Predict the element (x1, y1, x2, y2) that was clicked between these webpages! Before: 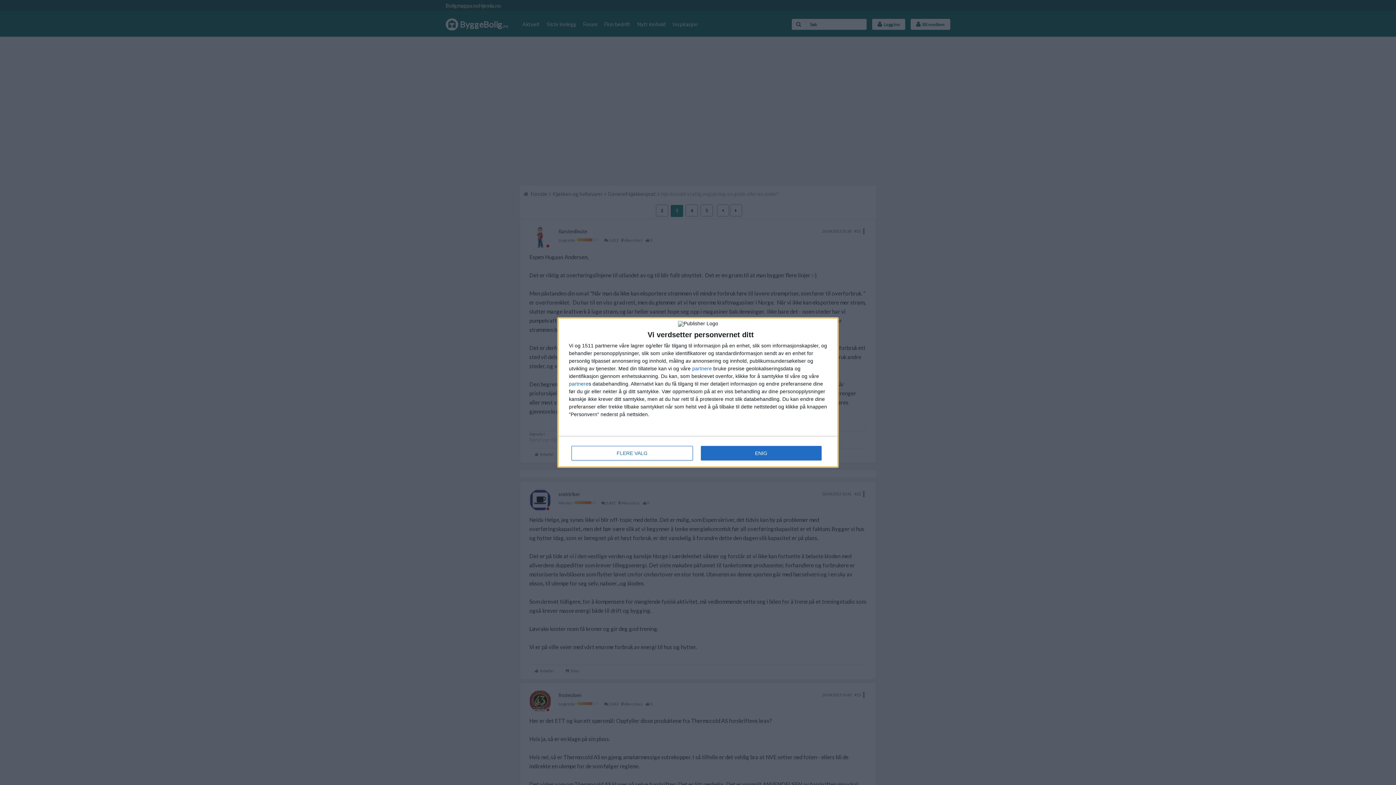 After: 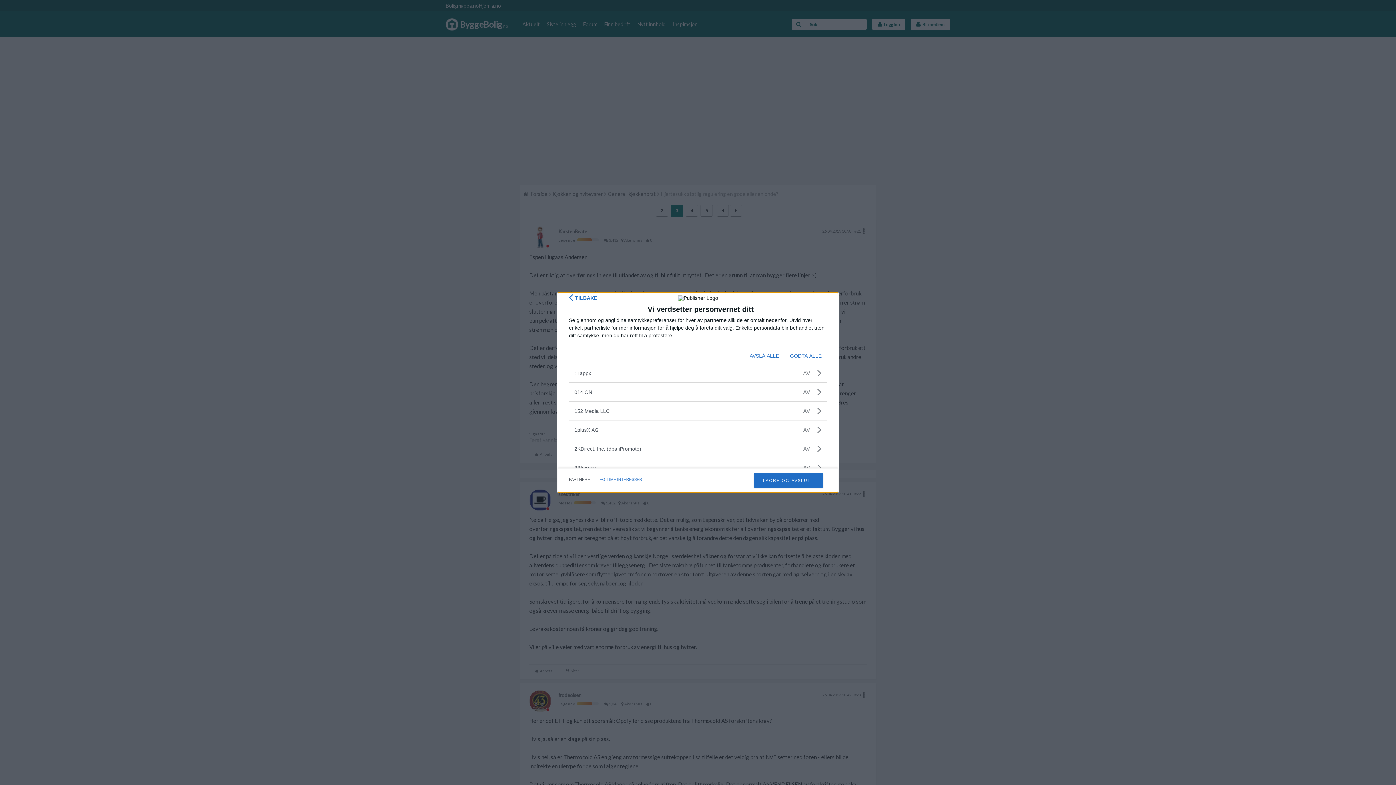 Action: bbox: (692, 366, 712, 371) label: partnere